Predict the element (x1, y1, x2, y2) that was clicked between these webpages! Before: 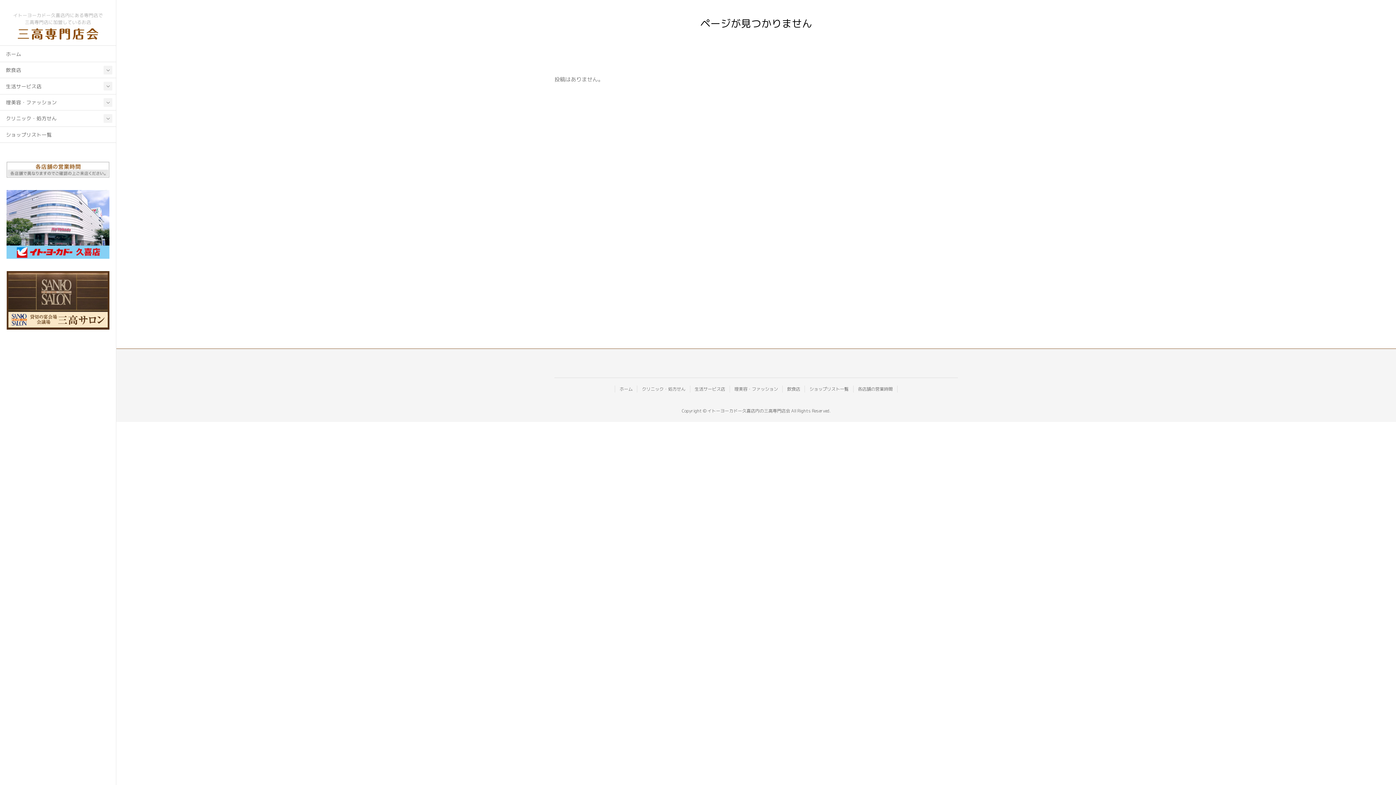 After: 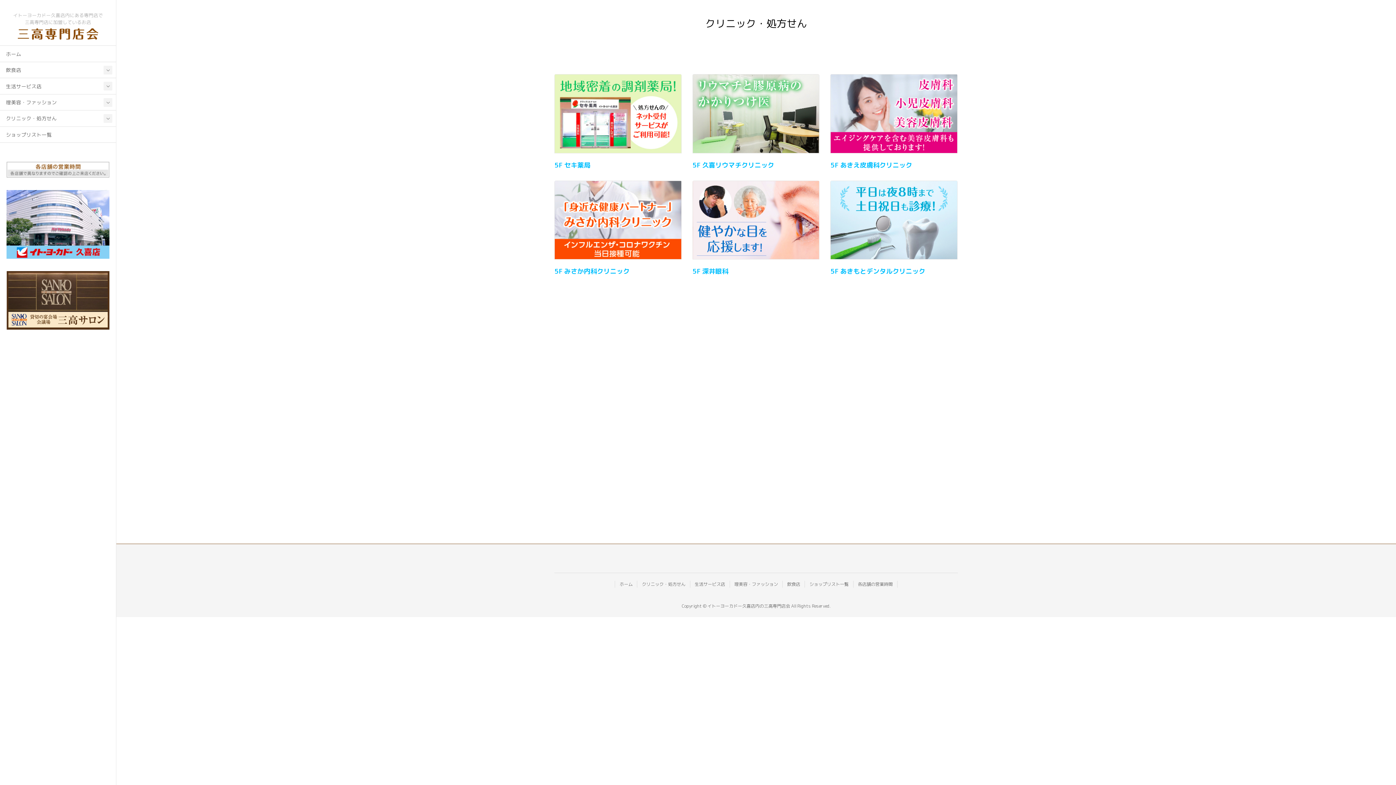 Action: label: クリニック・処方せん bbox: (637, 385, 690, 392)